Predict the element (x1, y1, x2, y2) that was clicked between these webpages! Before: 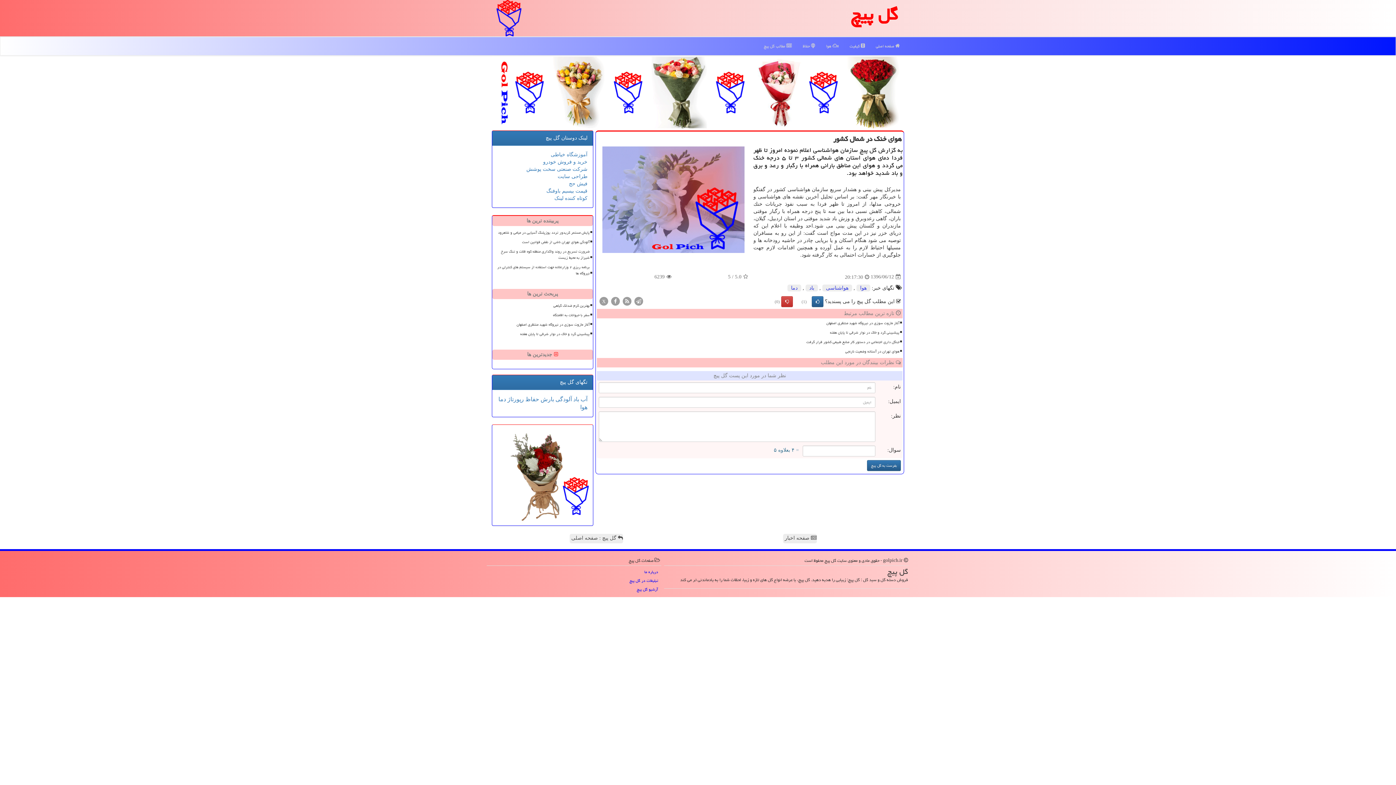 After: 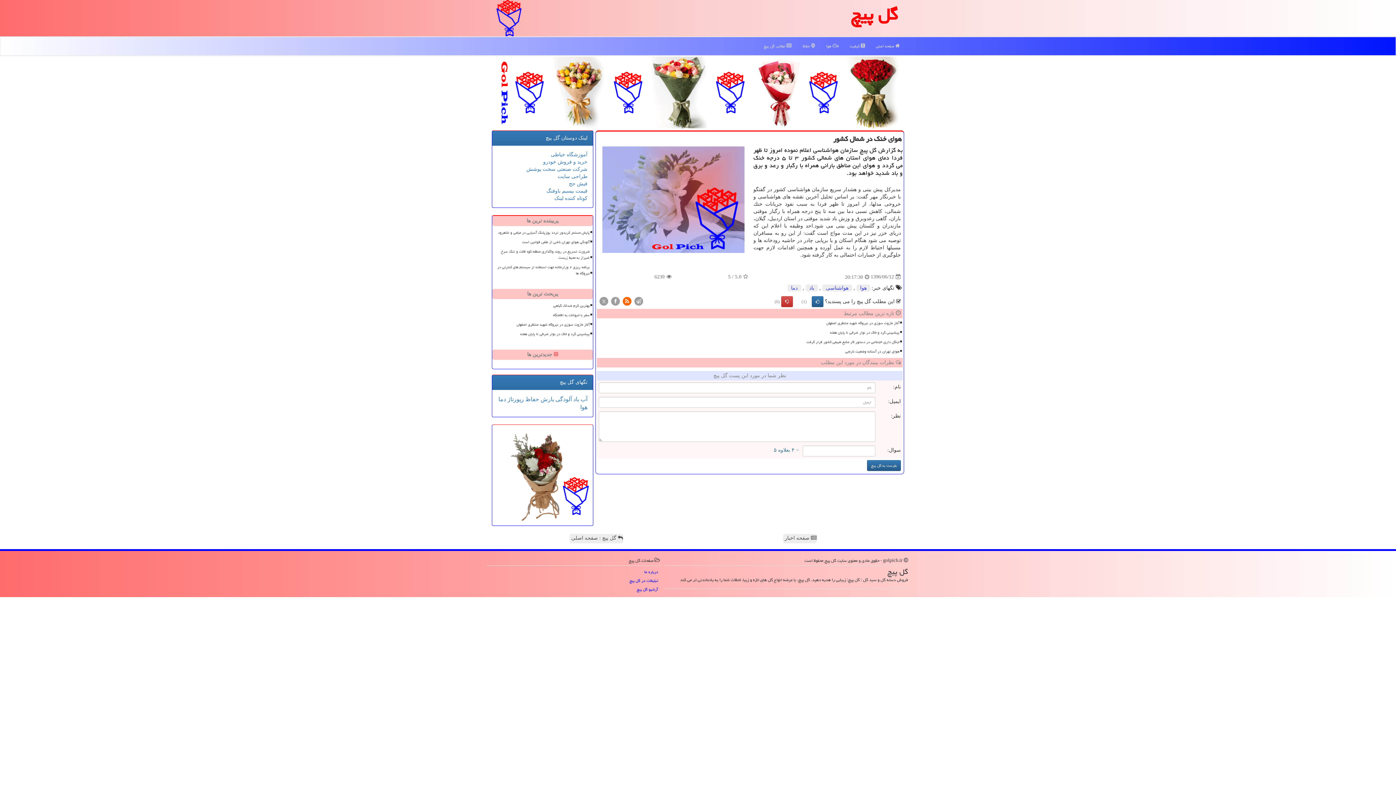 Action: bbox: (622, 298, 632, 303)